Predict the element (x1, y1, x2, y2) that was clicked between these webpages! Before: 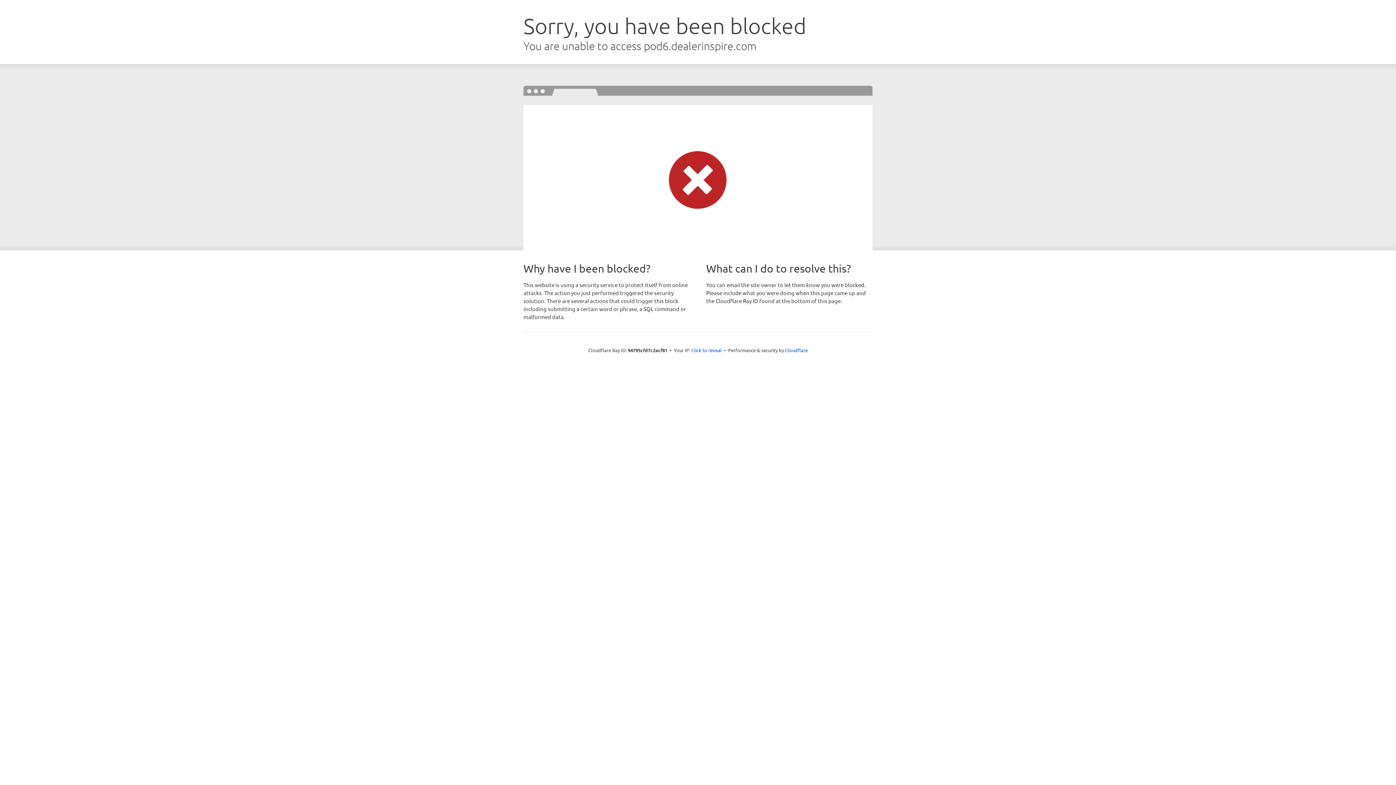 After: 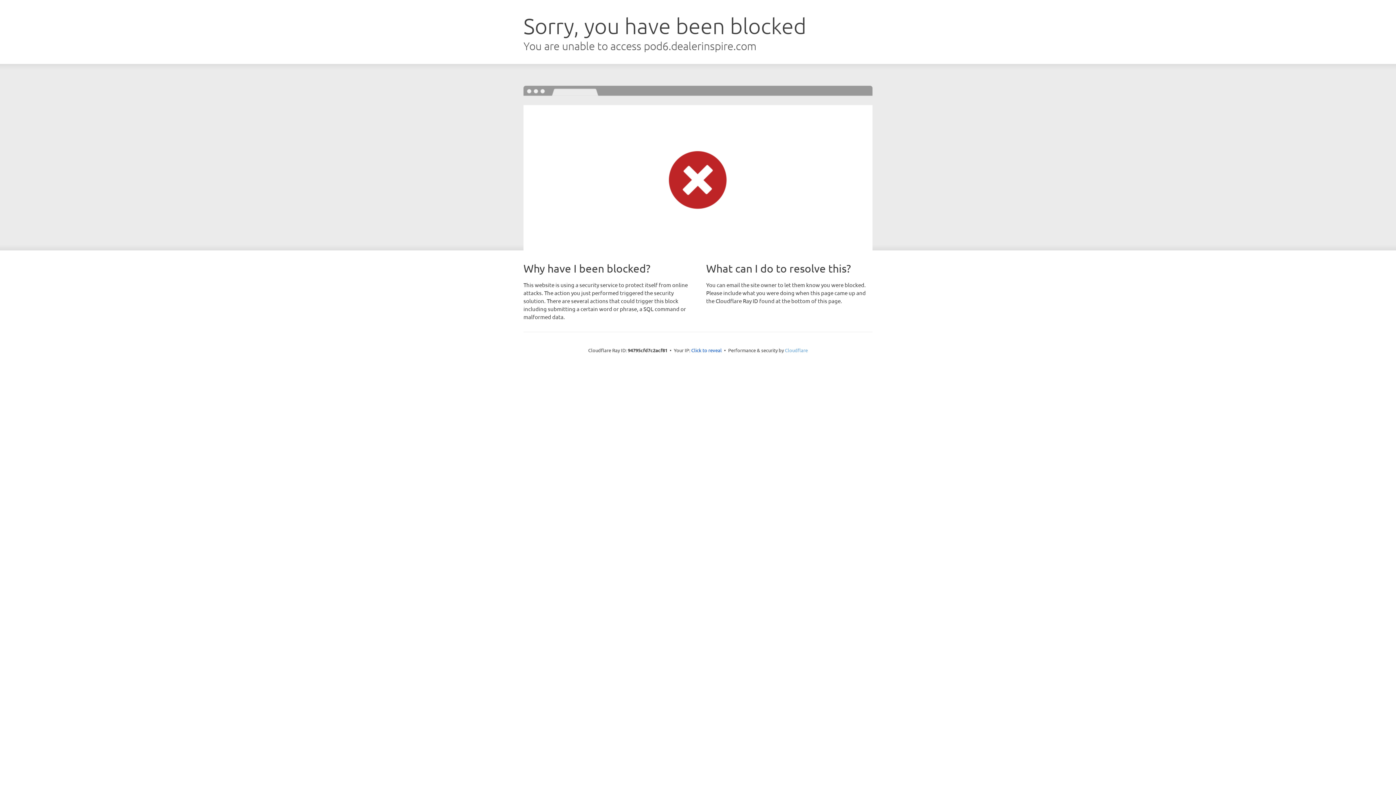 Action: bbox: (785, 347, 808, 353) label: Cloudflare